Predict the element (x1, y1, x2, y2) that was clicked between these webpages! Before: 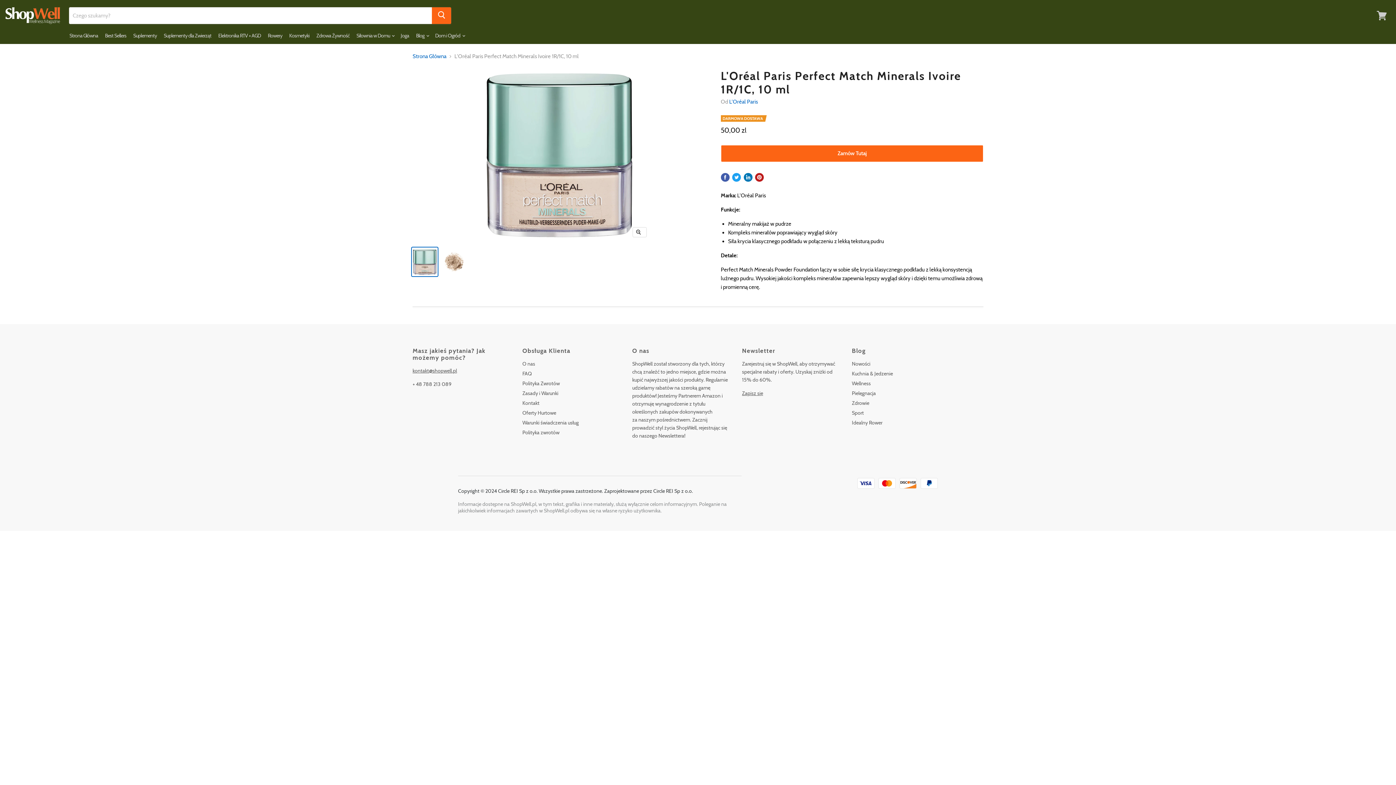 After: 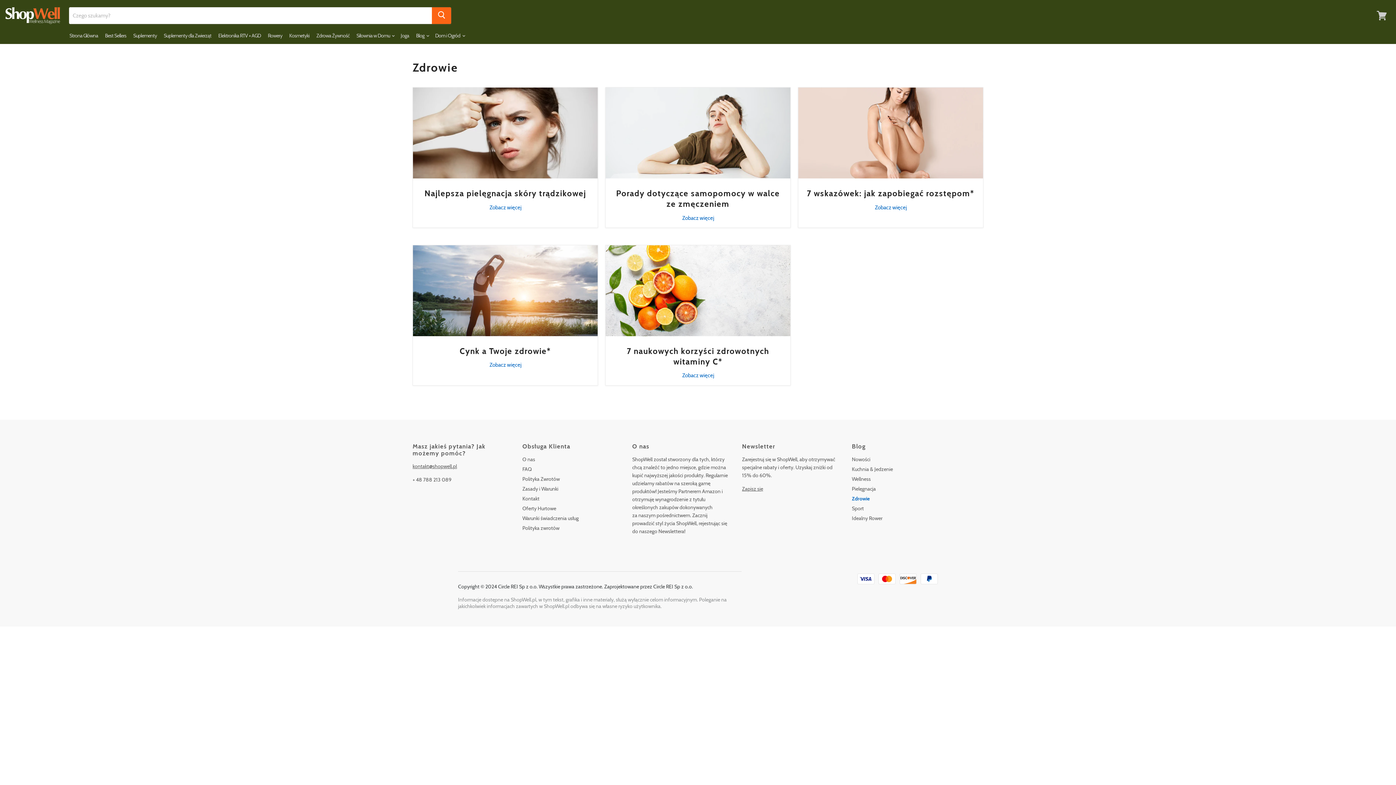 Action: label: Zdrowie bbox: (852, 399, 869, 406)